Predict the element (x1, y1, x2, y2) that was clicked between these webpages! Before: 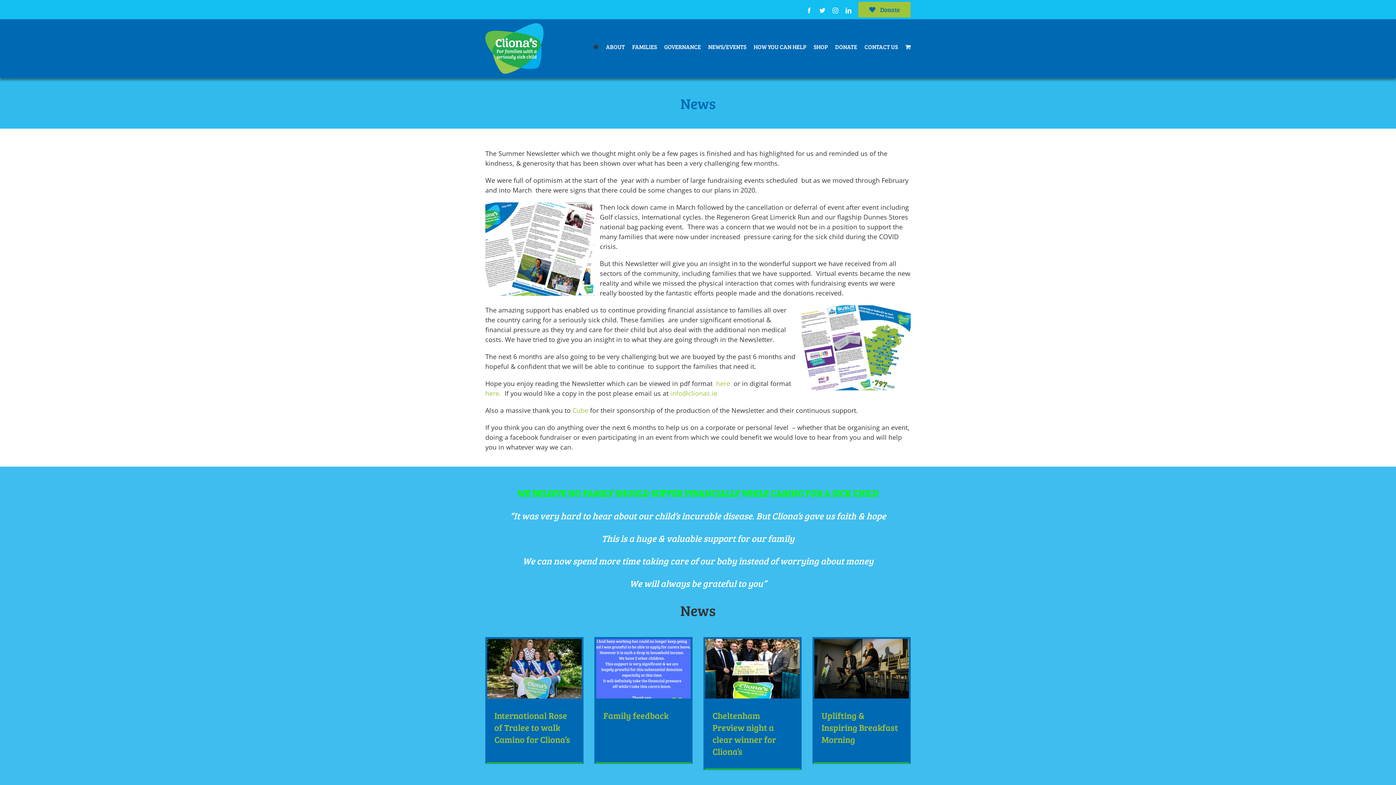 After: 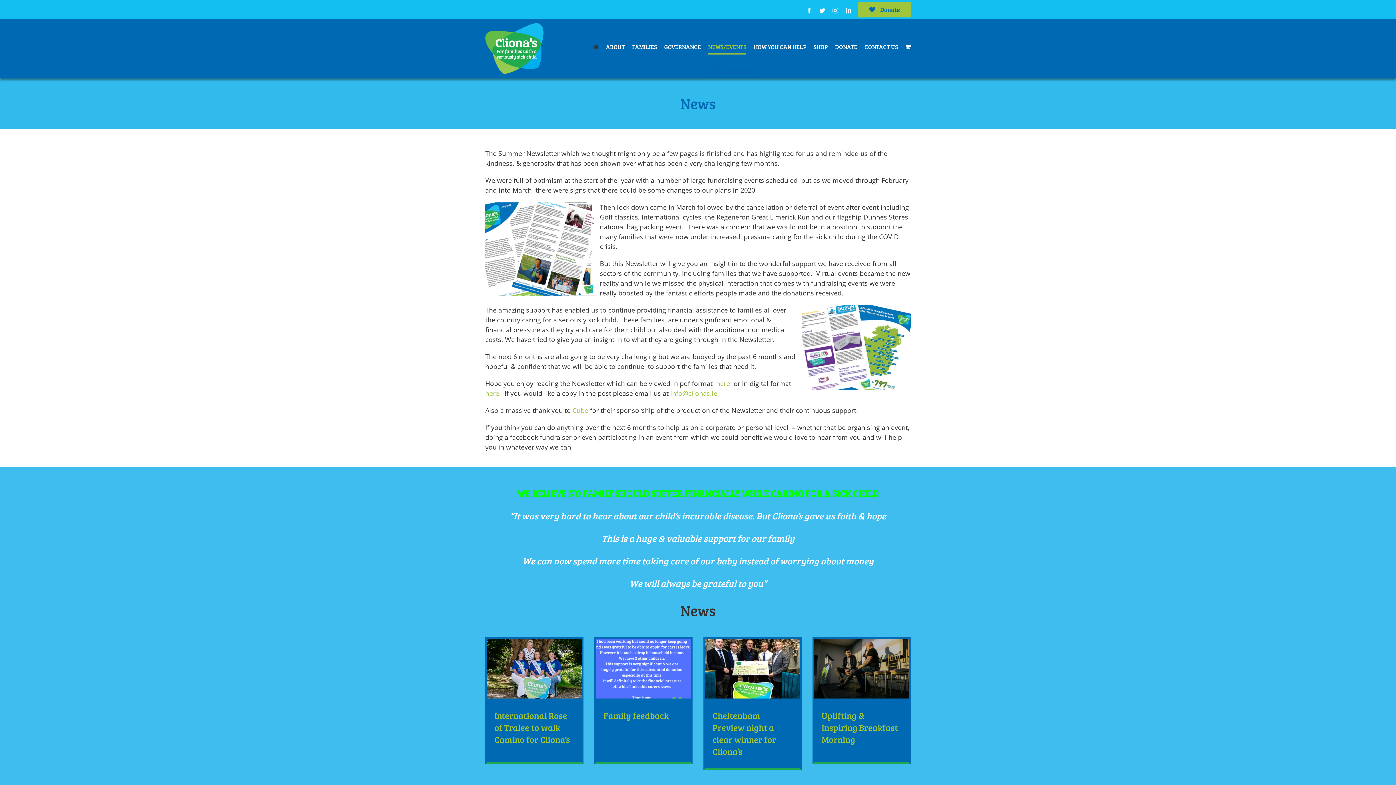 Action: bbox: (708, 19, 746, 74) label: NEWS/EVENTS